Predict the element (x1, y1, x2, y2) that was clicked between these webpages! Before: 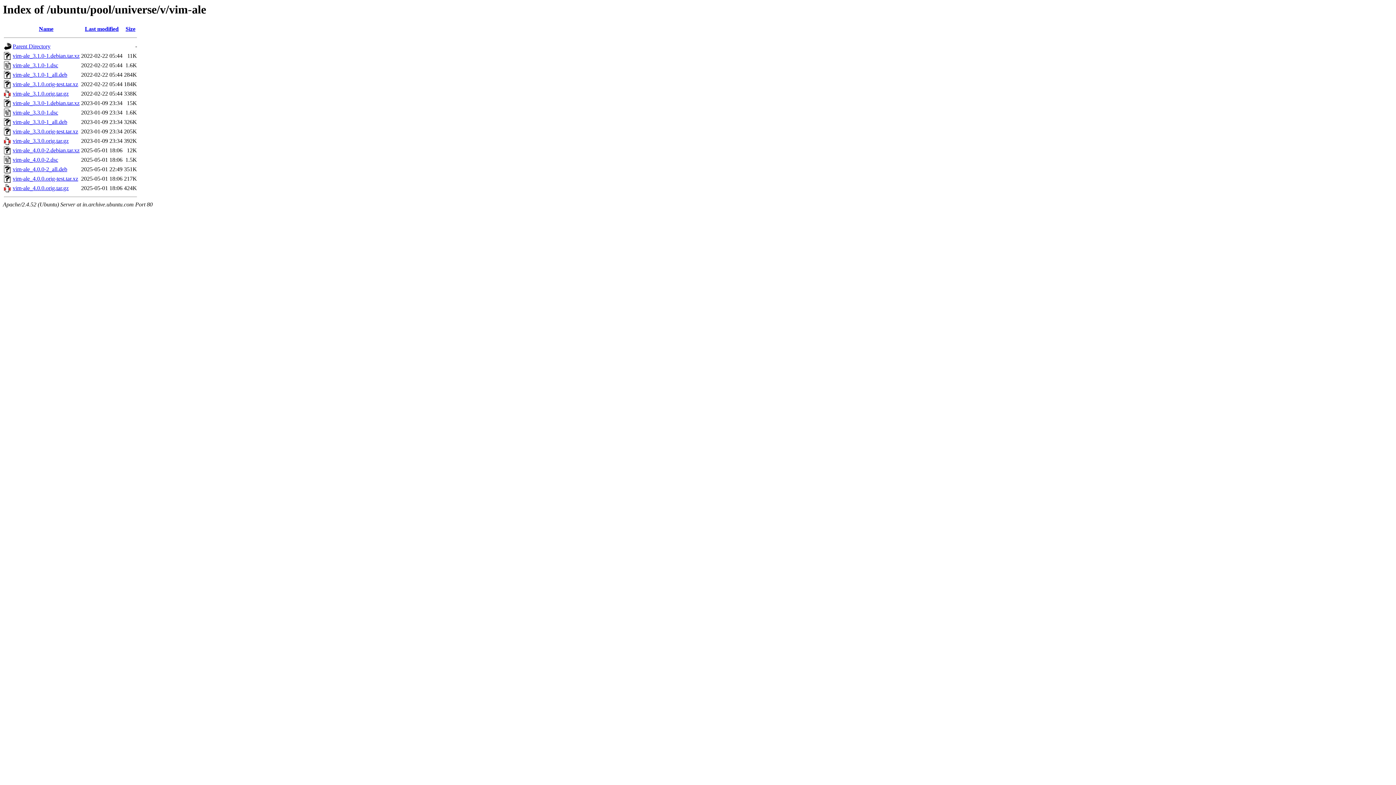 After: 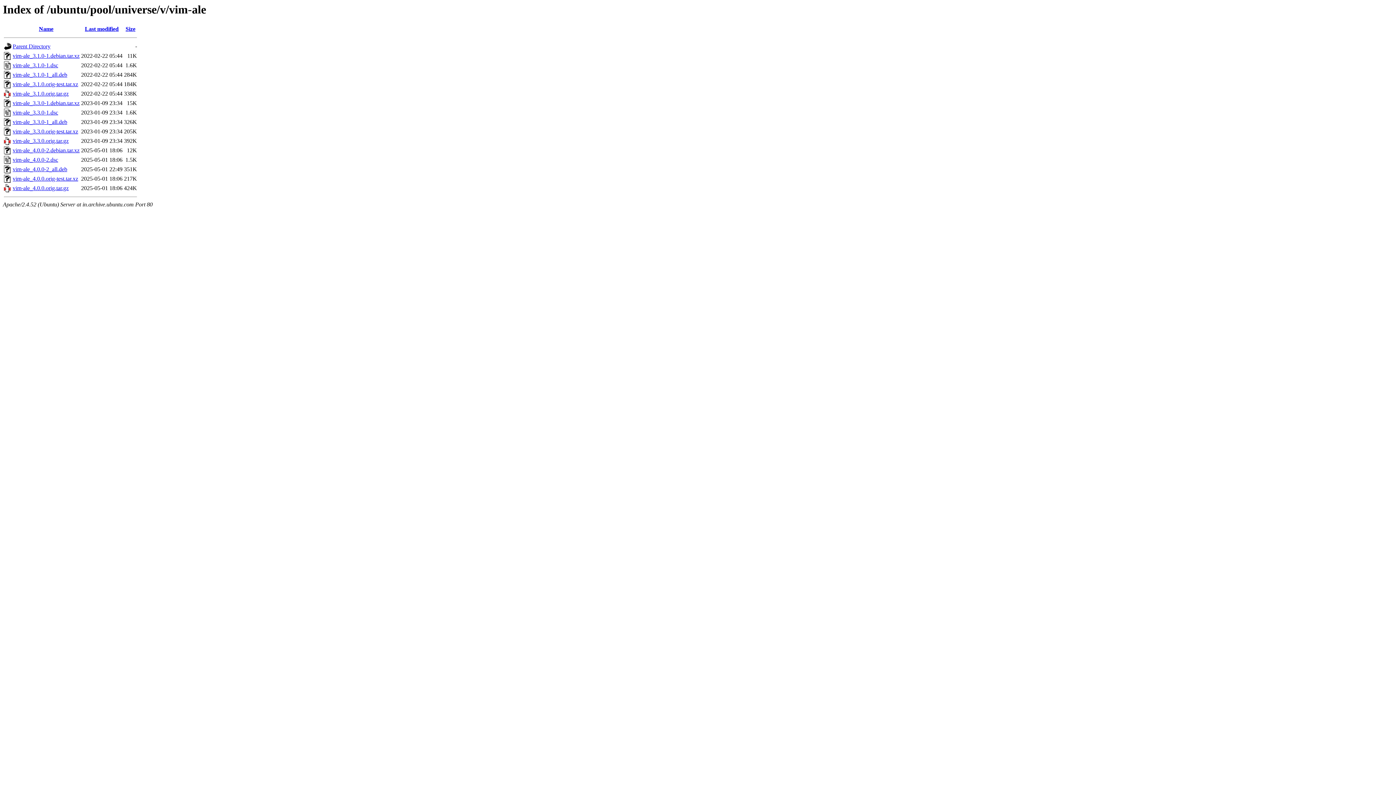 Action: label: vim-ale_4.0.0-2_all.deb bbox: (12, 166, 67, 172)